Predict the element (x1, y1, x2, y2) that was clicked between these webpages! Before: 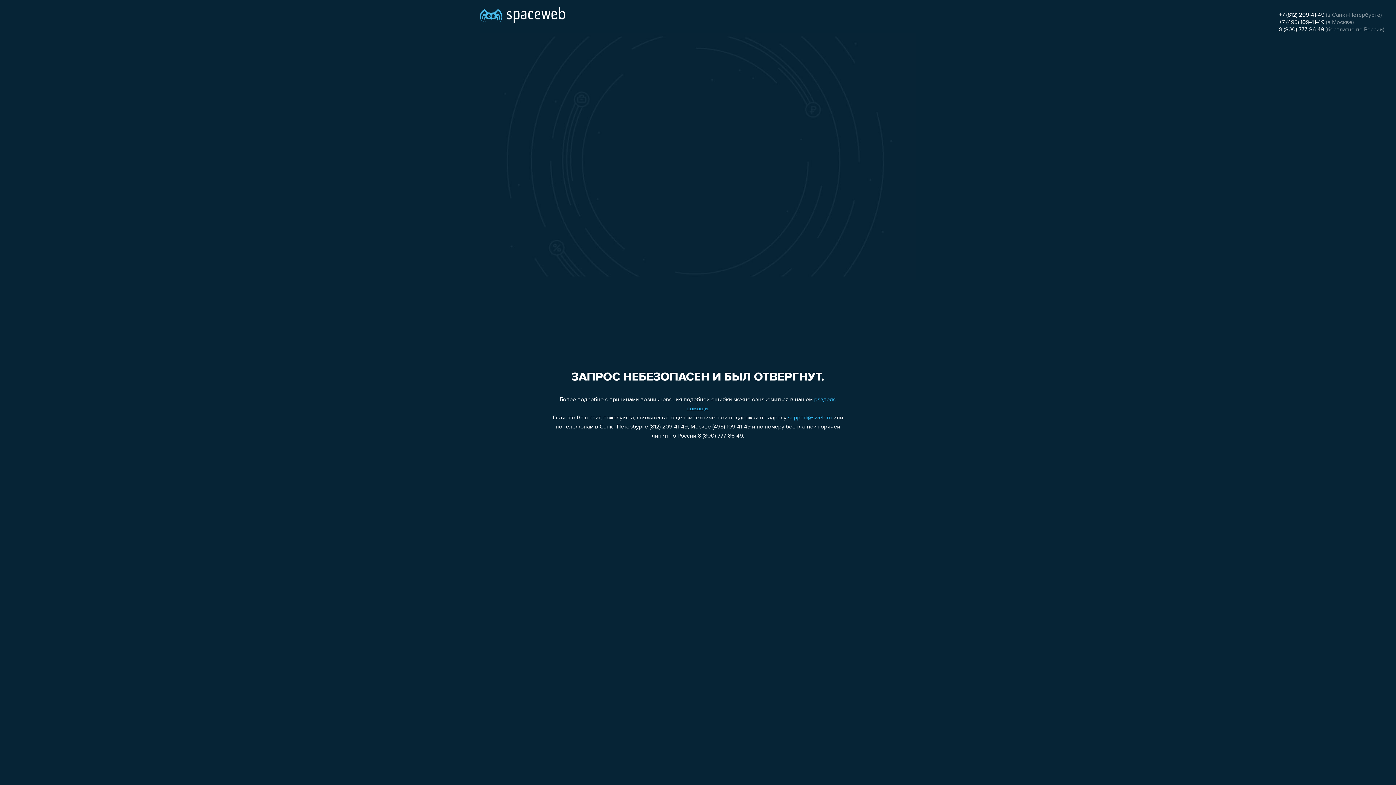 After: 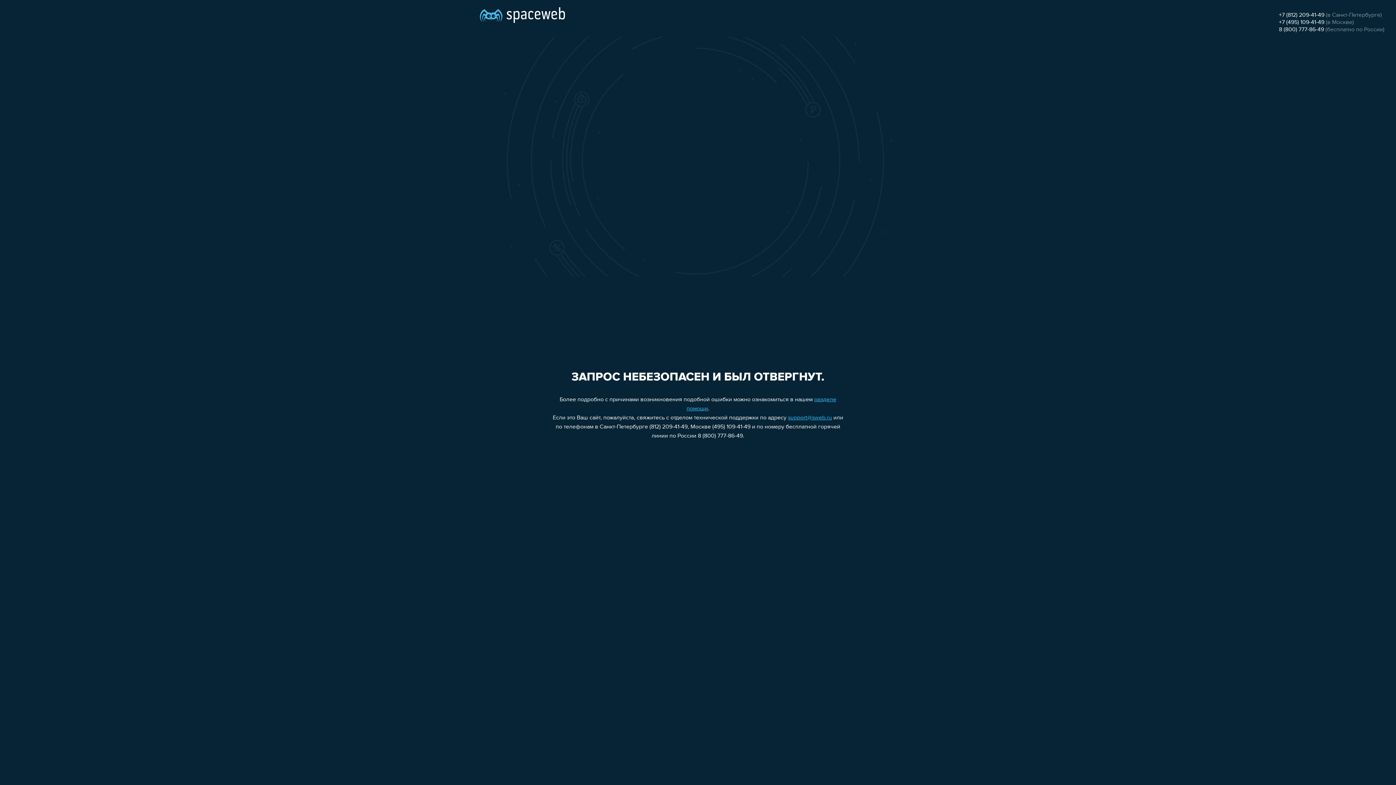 Action: label: +7 (495) 109-41-49 bbox: (1279, 19, 1324, 25)